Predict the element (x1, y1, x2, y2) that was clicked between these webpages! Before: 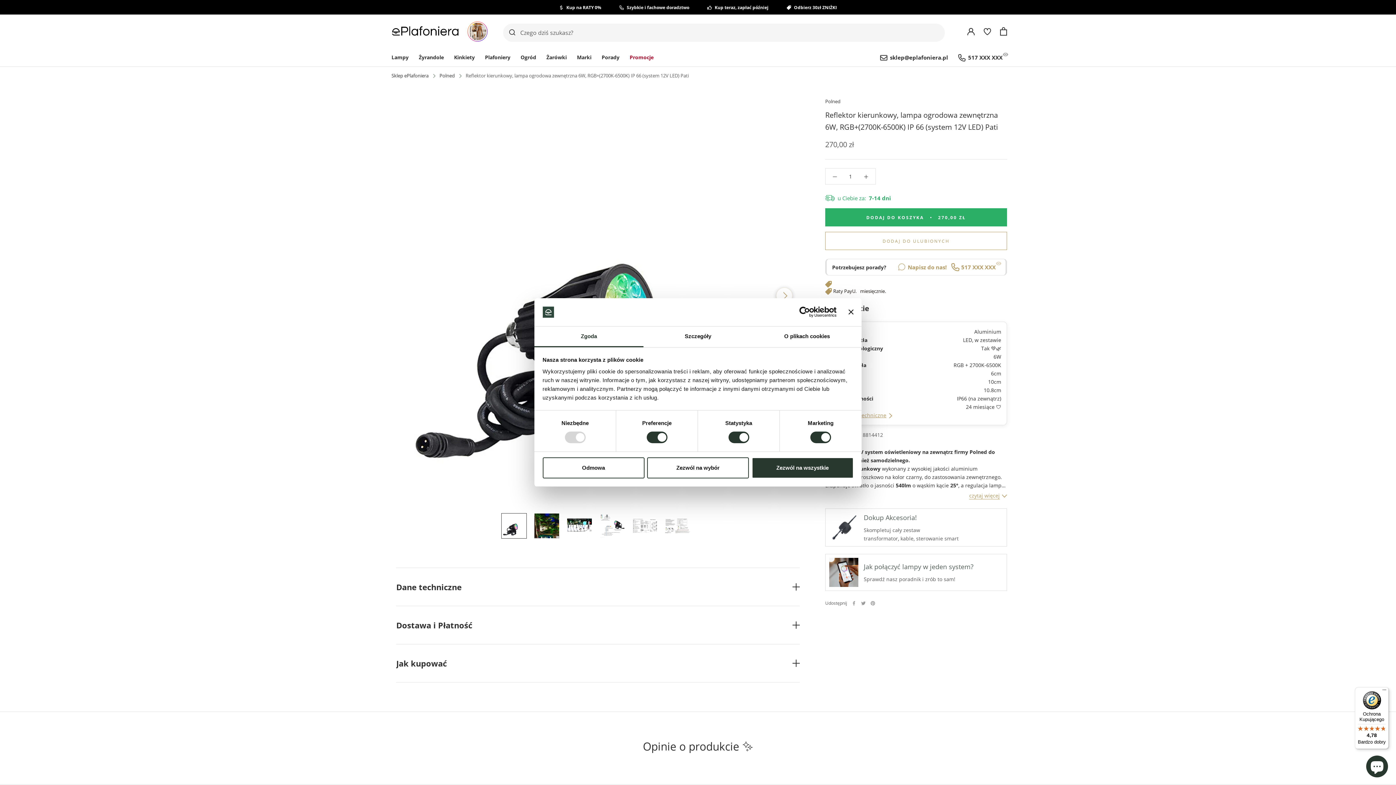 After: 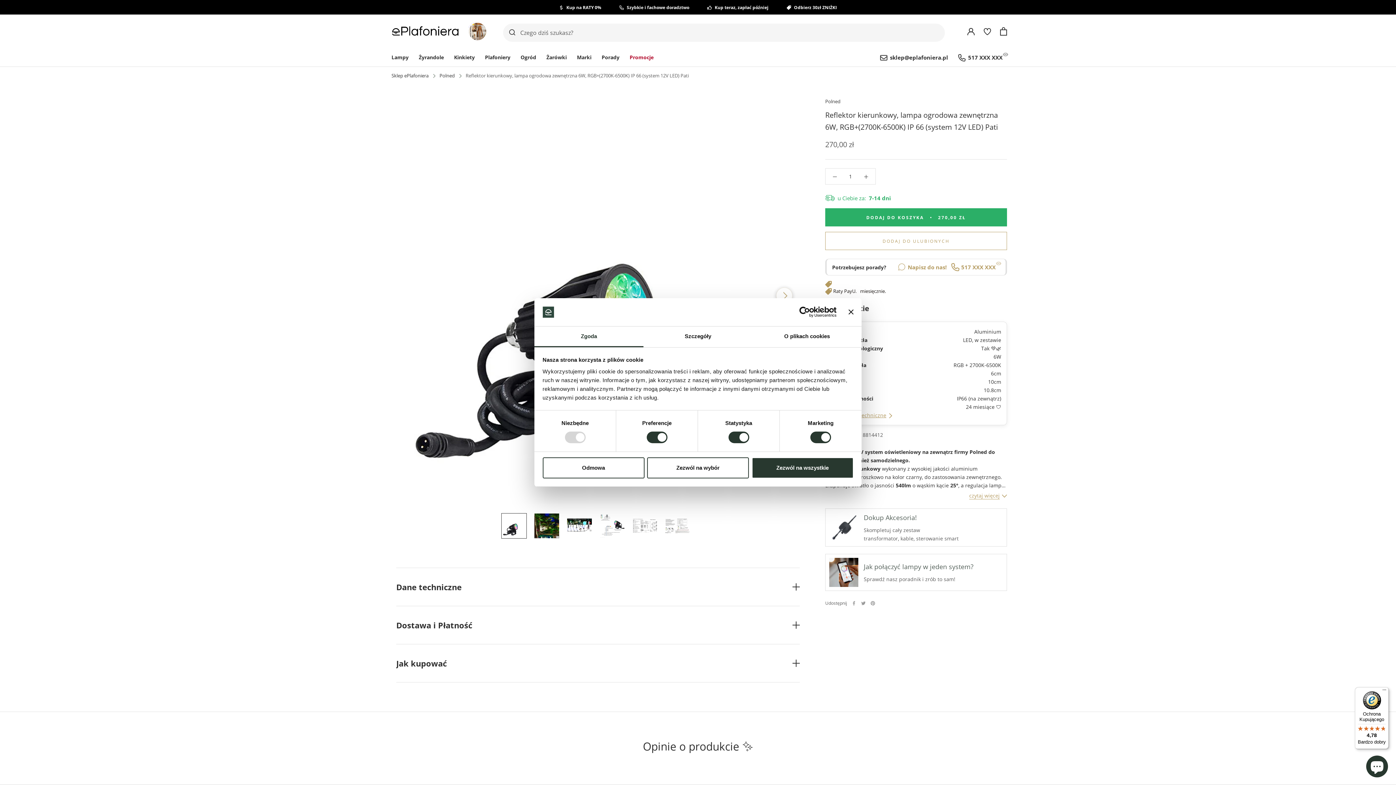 Action: label: Ochrona Kupującego

4,78

Bardzo dobry bbox: (1355, 687, 1389, 749)